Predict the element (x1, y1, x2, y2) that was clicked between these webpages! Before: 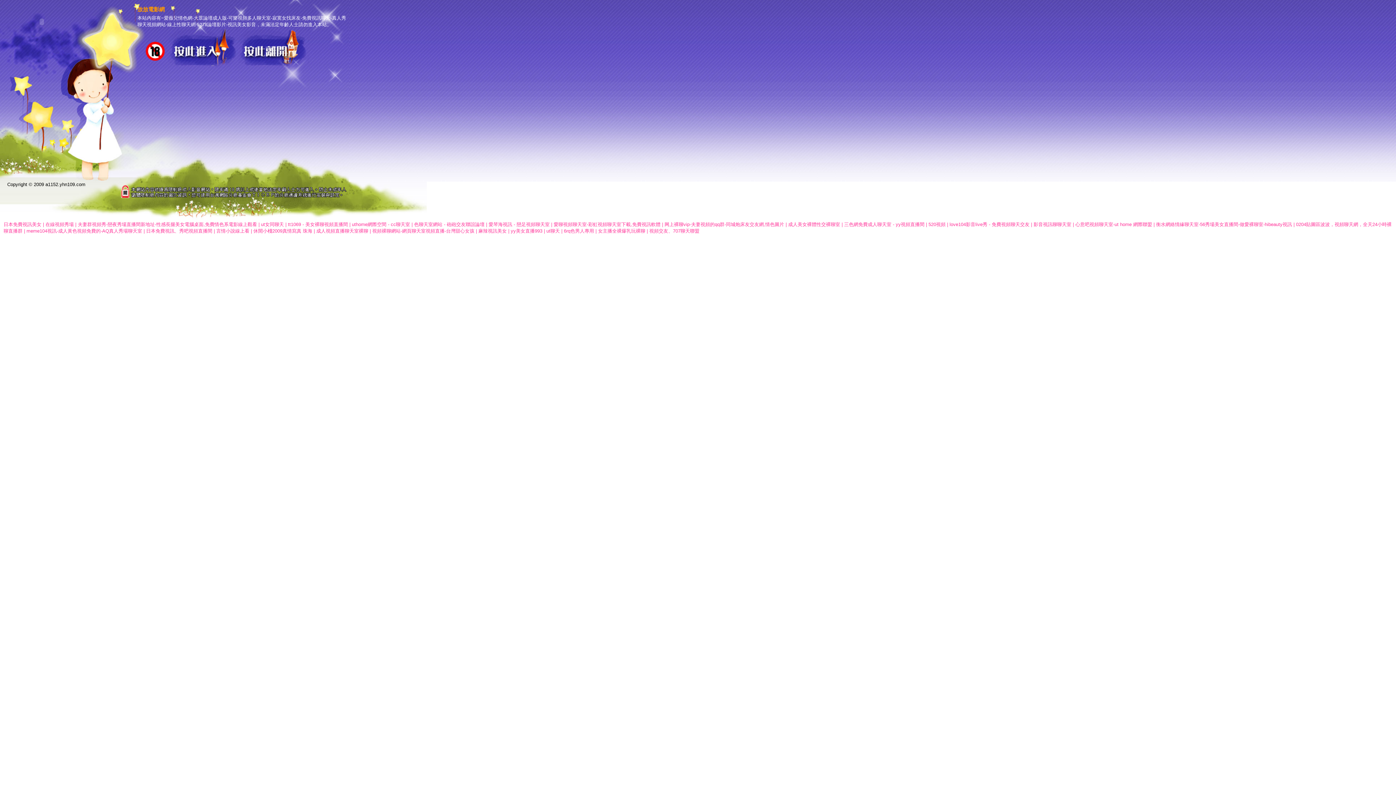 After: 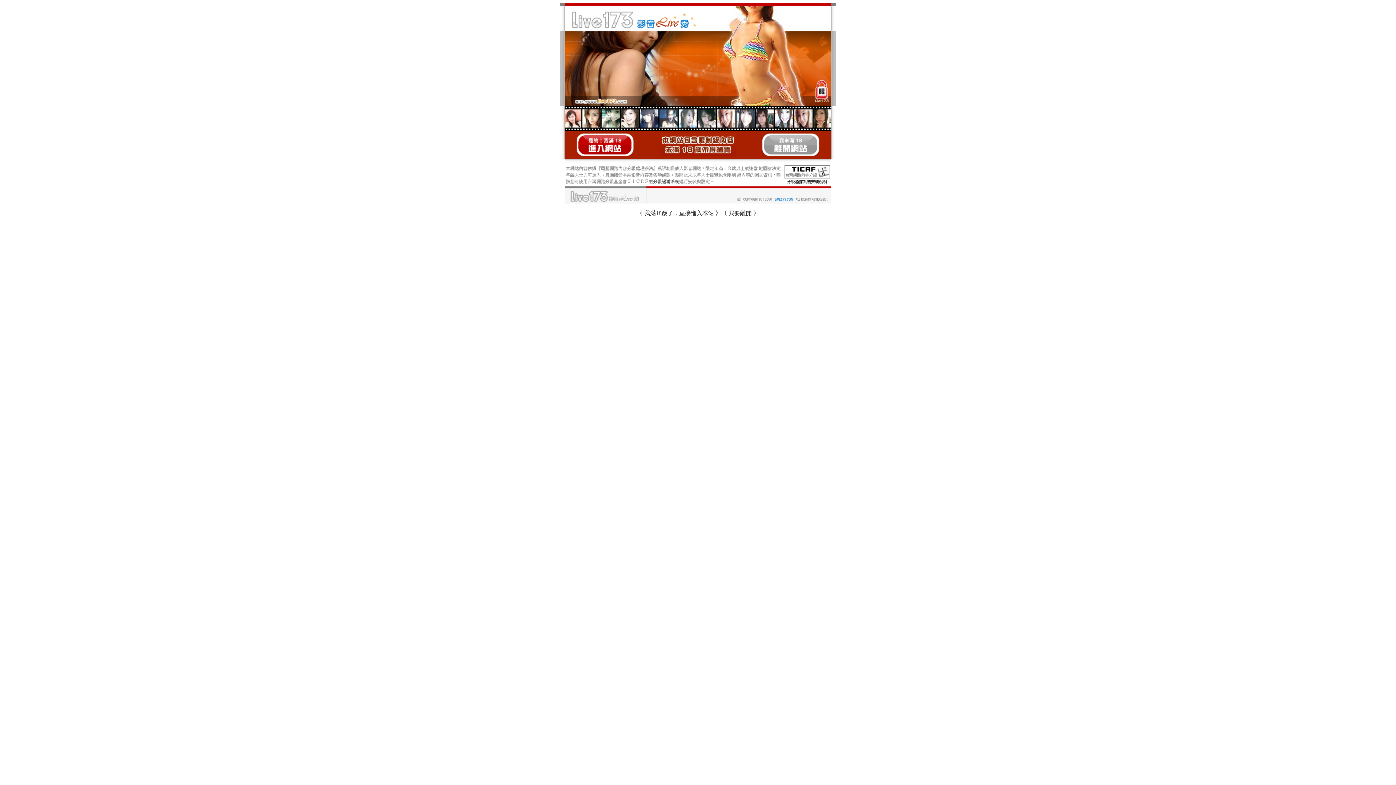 Action: bbox: (1156, 221, 1292, 227) label: 衡水網絡情緣聊天室-56秀場美女直播間-做愛裸聊室-hibeauty視訊